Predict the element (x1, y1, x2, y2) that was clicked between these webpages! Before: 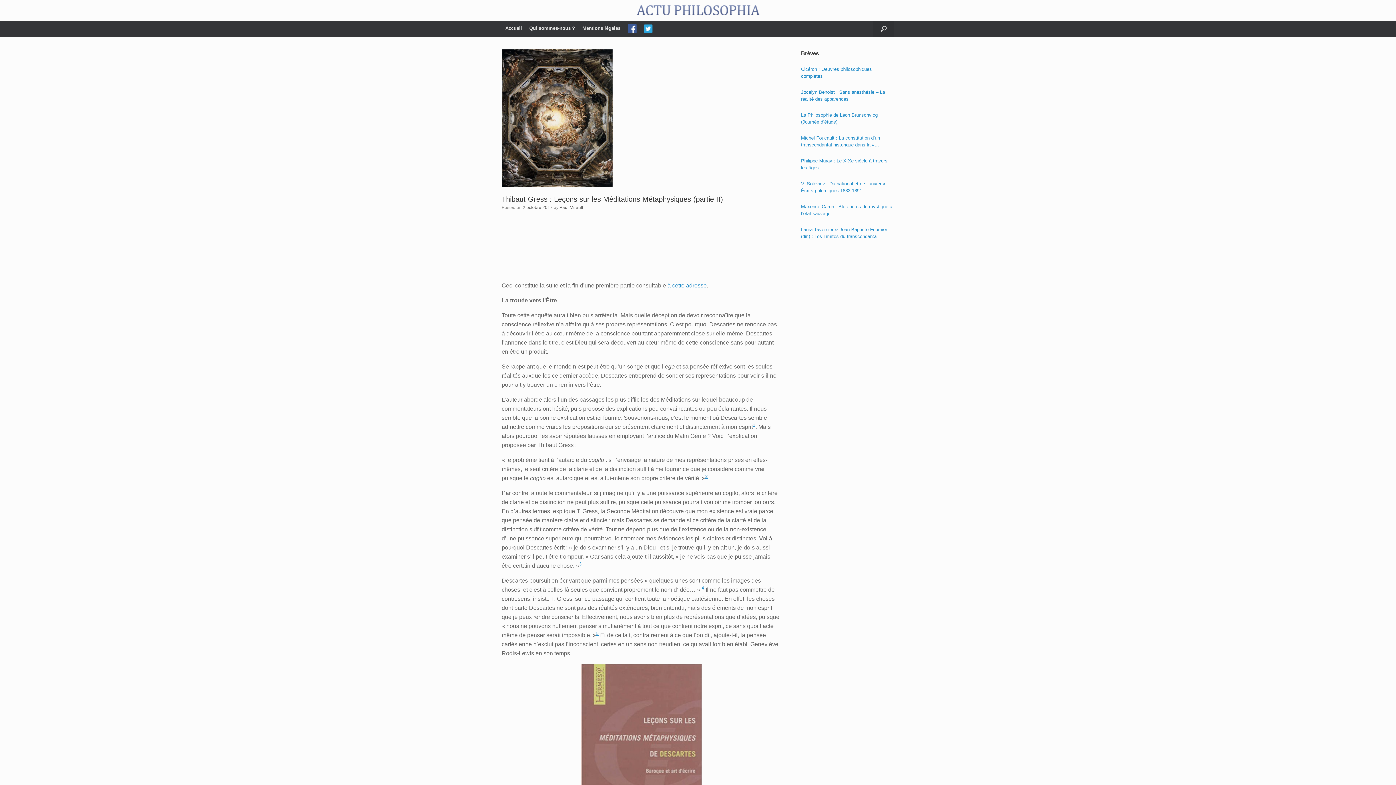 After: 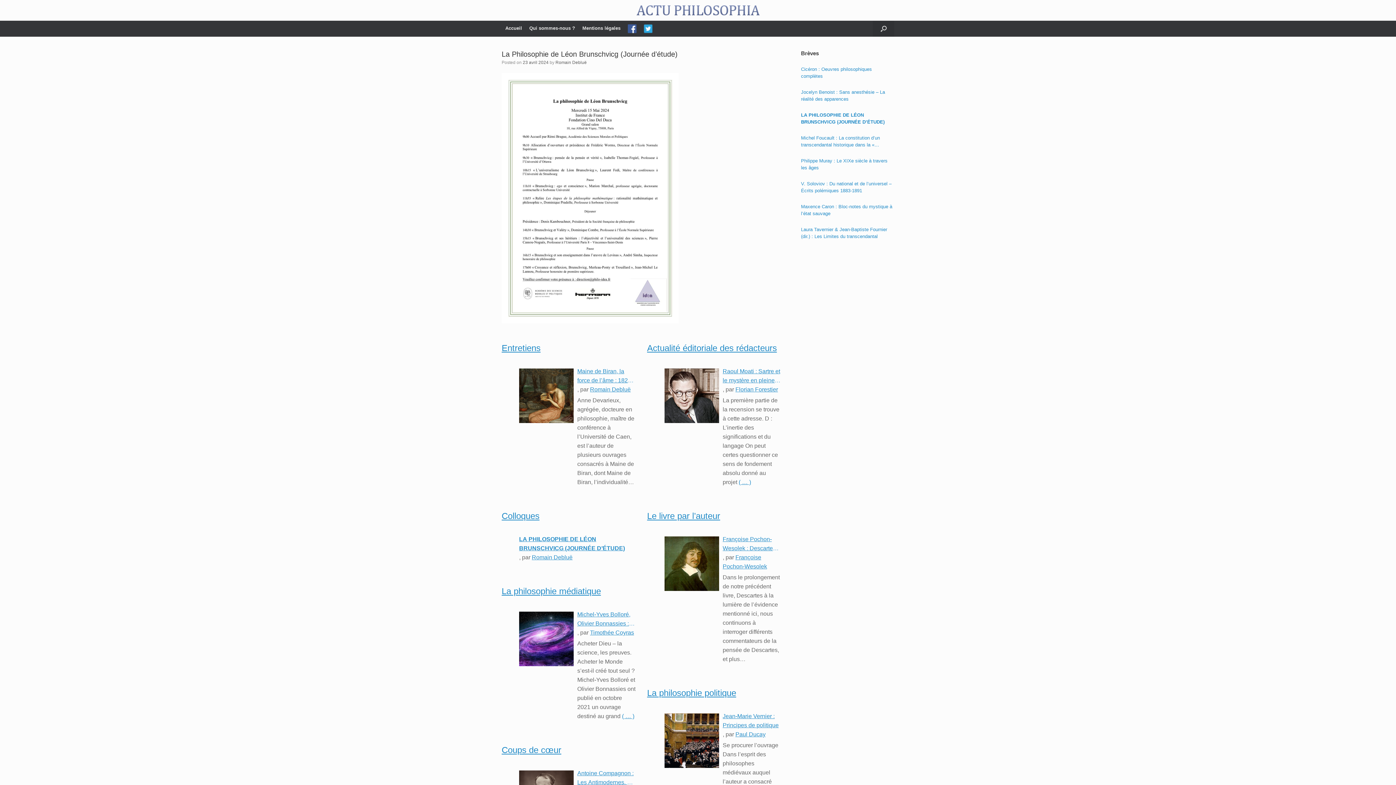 Action: bbox: (801, 111, 894, 125) label: La Philosophie de Léon Brunschvicg (Journée d’étude)